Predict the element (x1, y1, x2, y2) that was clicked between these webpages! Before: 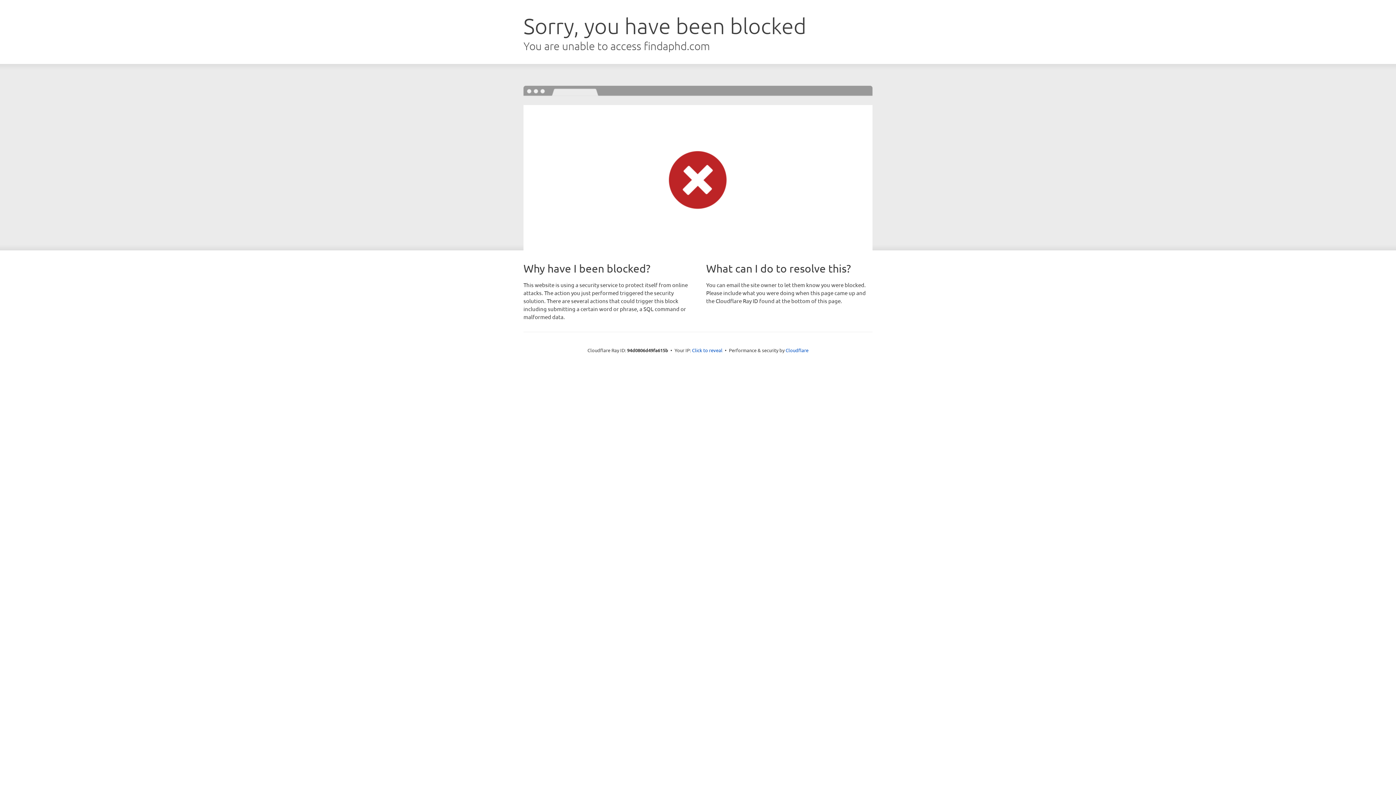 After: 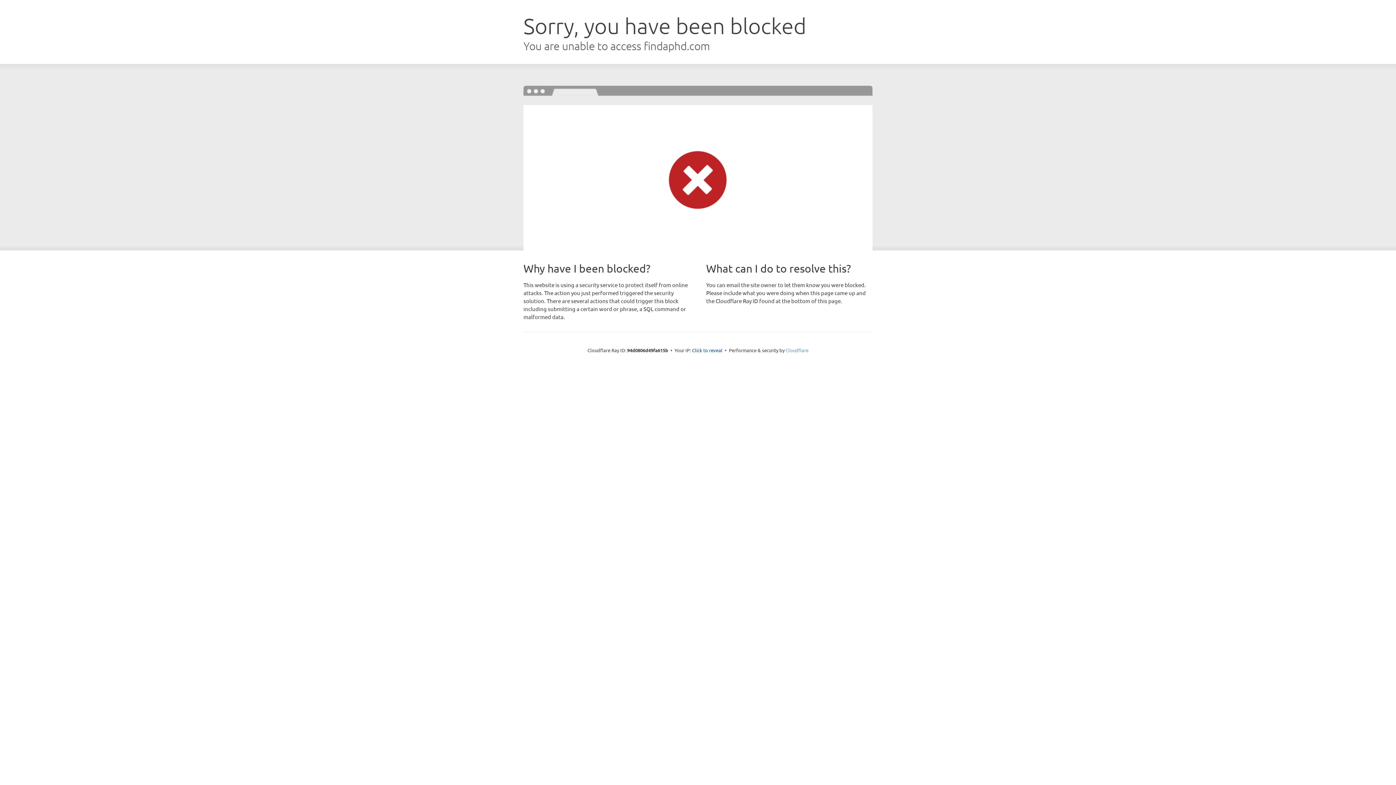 Action: bbox: (785, 347, 808, 353) label: Cloudflare